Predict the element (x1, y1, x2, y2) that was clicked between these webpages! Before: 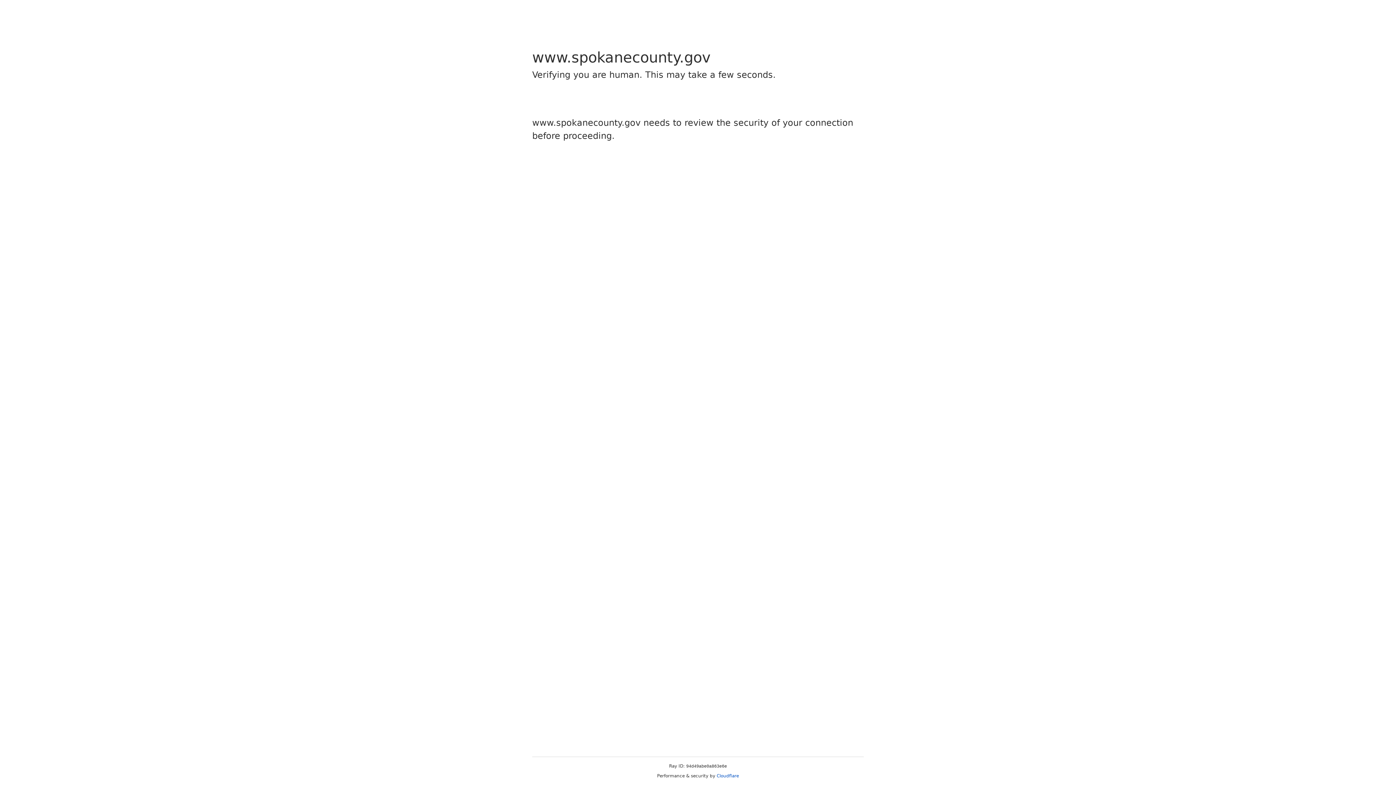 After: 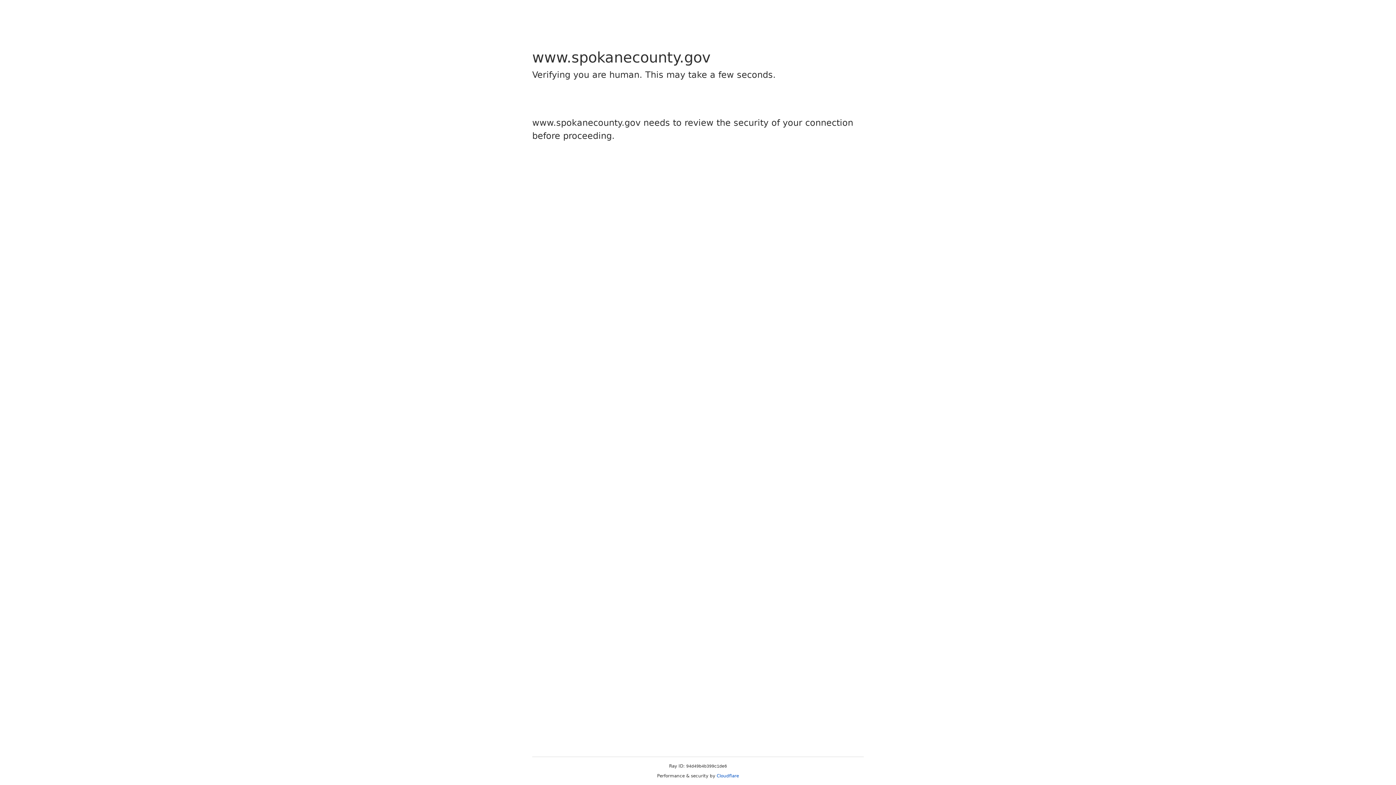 Action: label: Cloudflare bbox: (716, 773, 739, 778)